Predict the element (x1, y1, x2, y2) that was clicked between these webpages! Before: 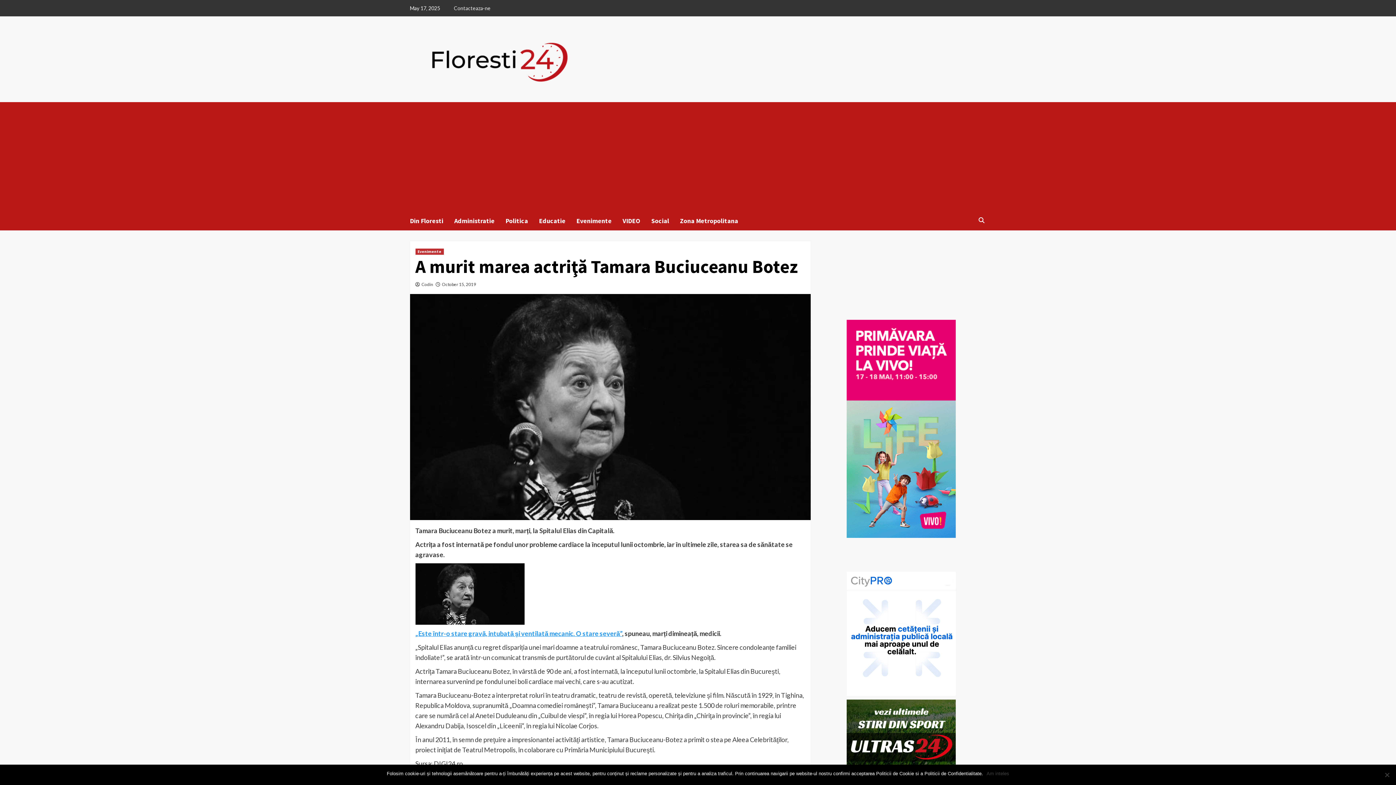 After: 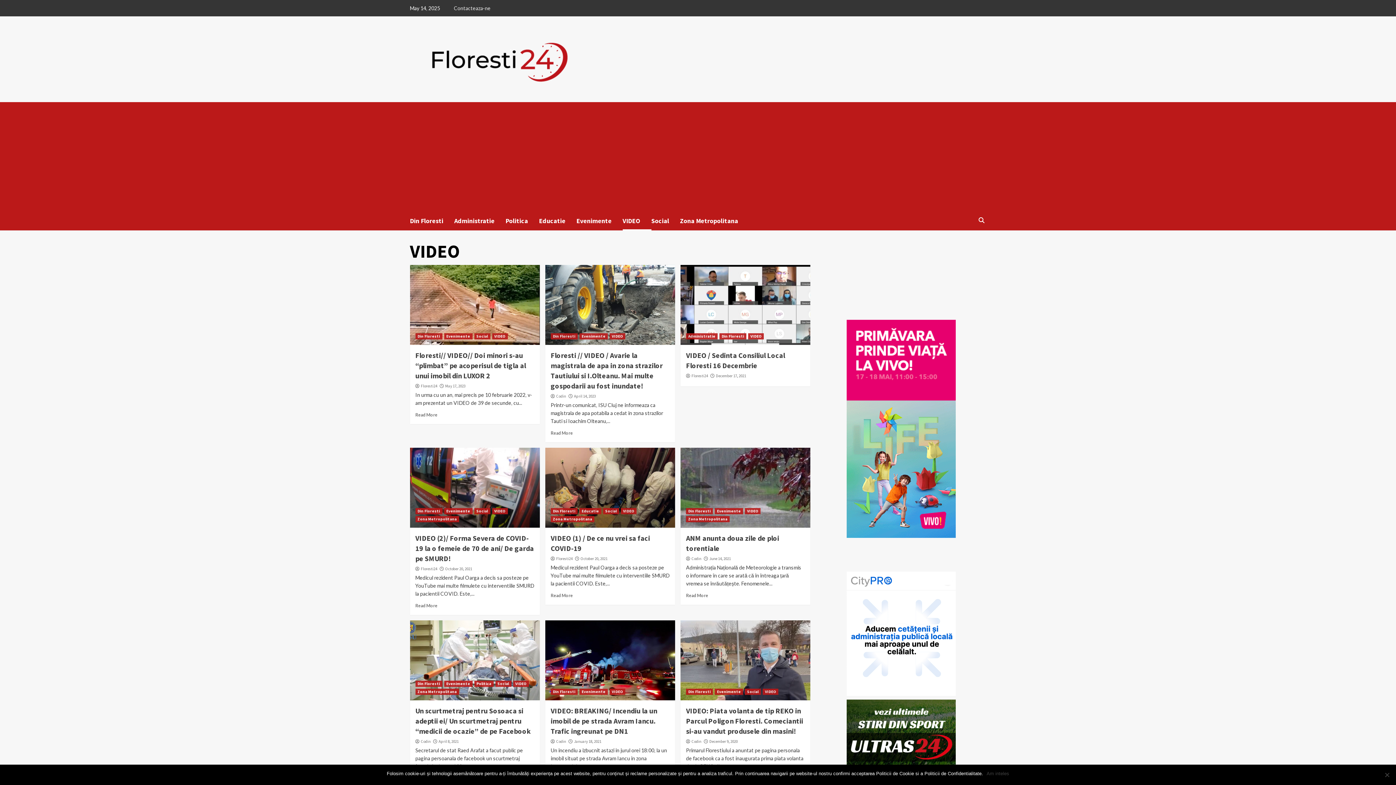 Action: label: VIDEO bbox: (622, 211, 651, 230)